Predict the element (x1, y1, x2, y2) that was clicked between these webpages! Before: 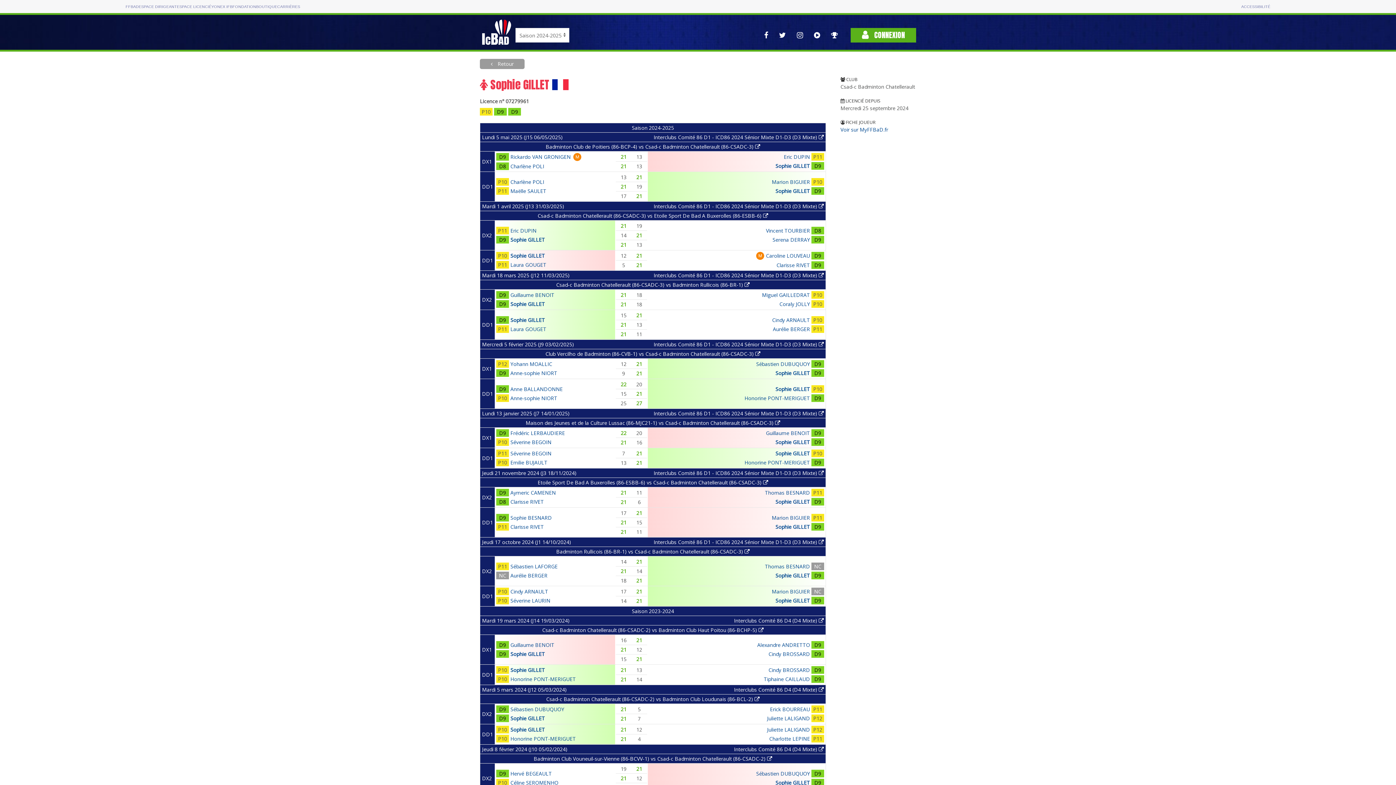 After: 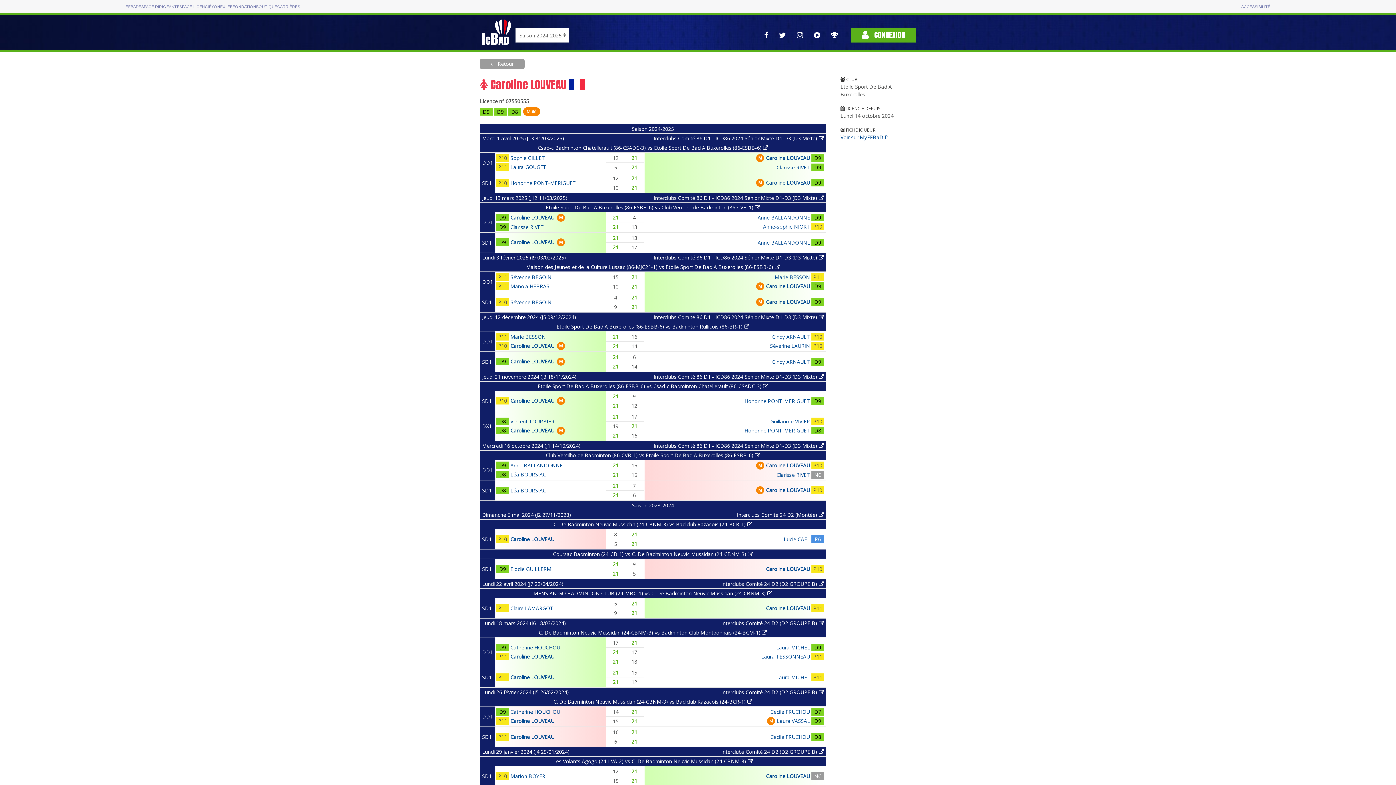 Action: bbox: (766, 252, 810, 259) label: Caroline LOUVEAU